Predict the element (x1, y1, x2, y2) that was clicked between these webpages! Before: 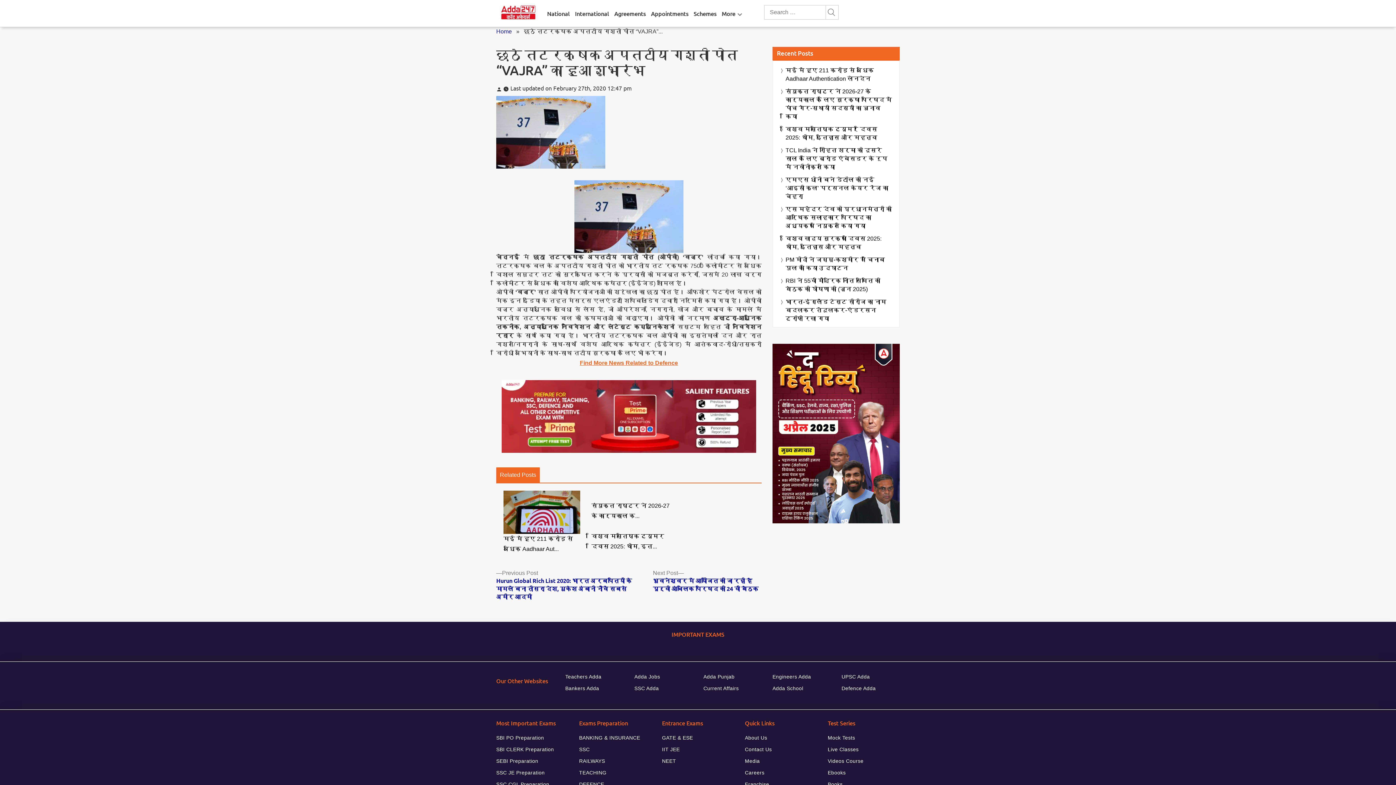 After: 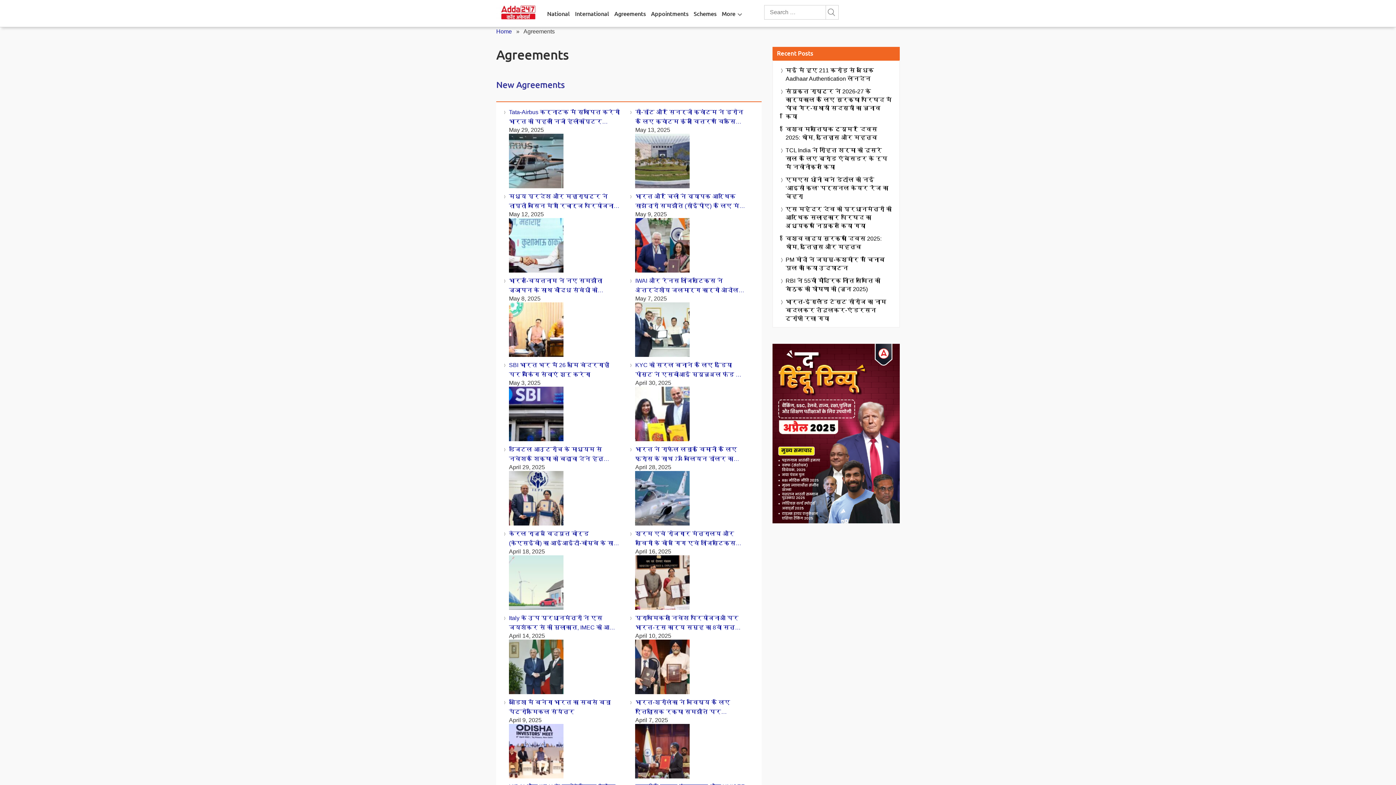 Action: label: Agreements bbox: (614, 0, 645, 26)